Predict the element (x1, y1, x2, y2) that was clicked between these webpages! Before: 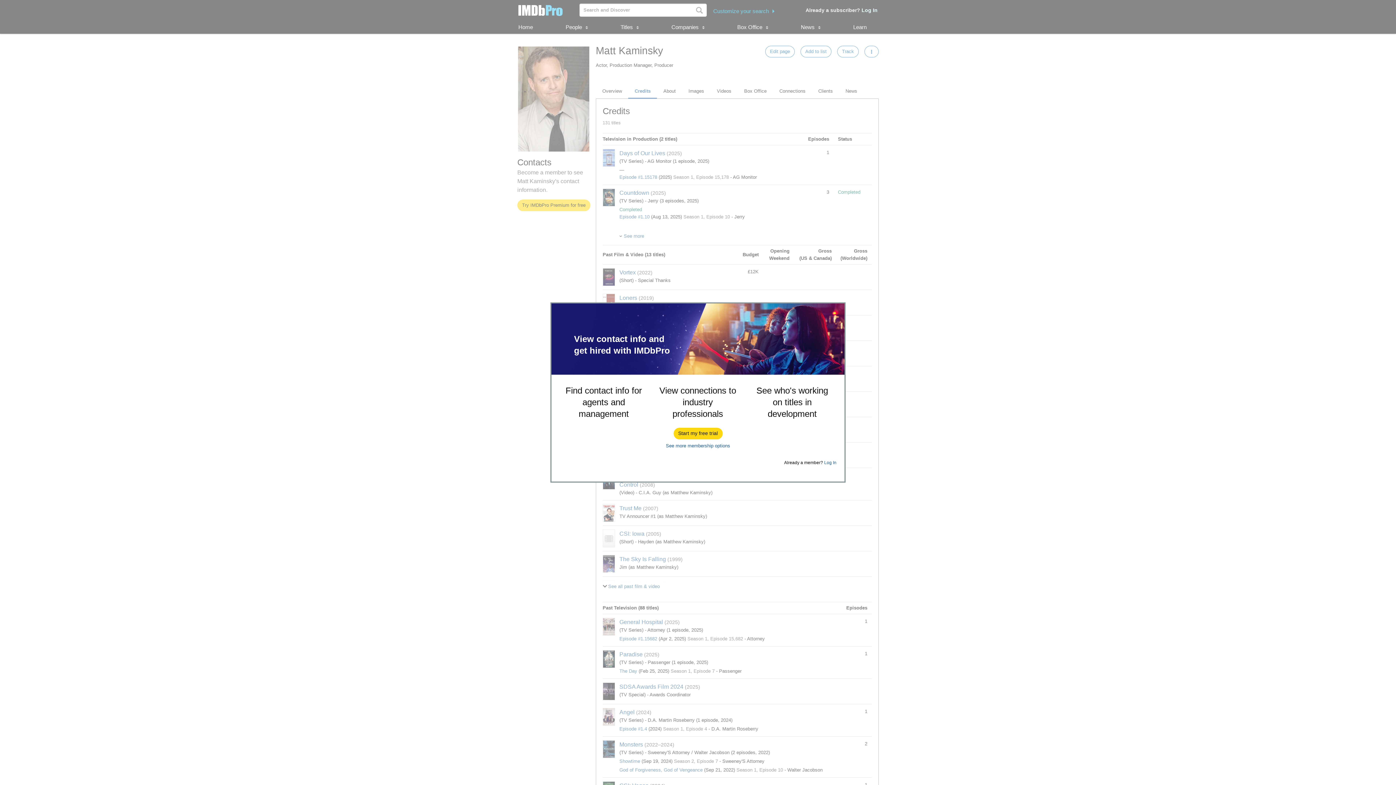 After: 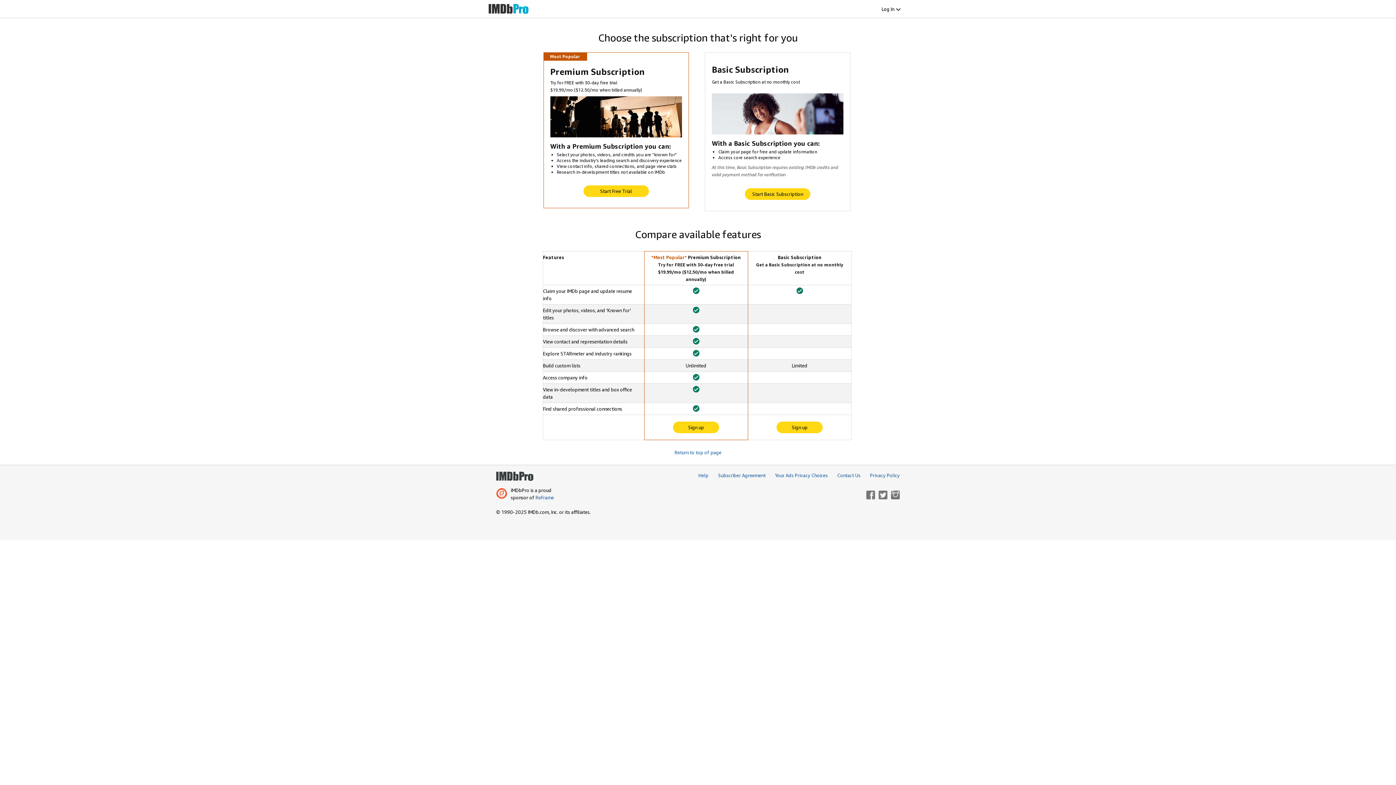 Action: bbox: (666, 443, 730, 448) label: See more membership options